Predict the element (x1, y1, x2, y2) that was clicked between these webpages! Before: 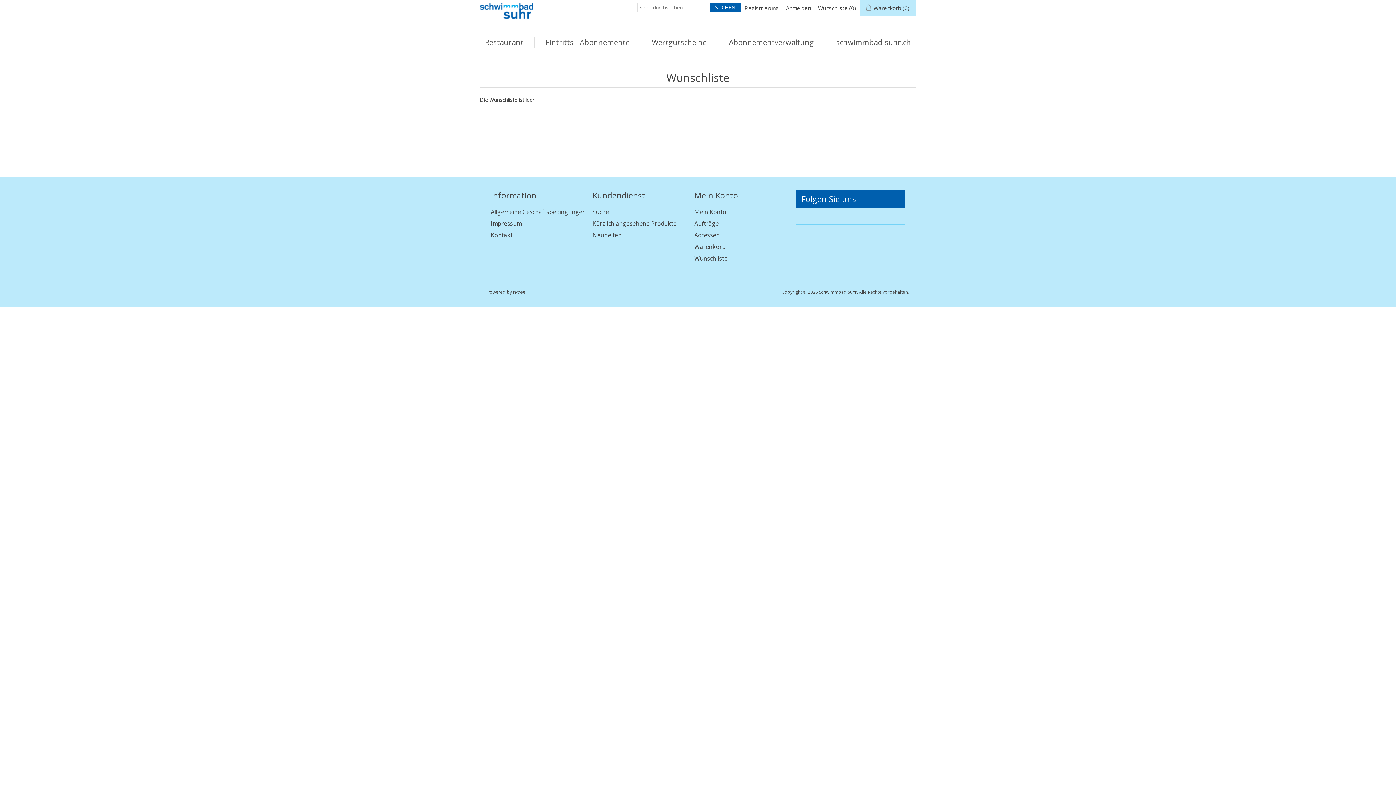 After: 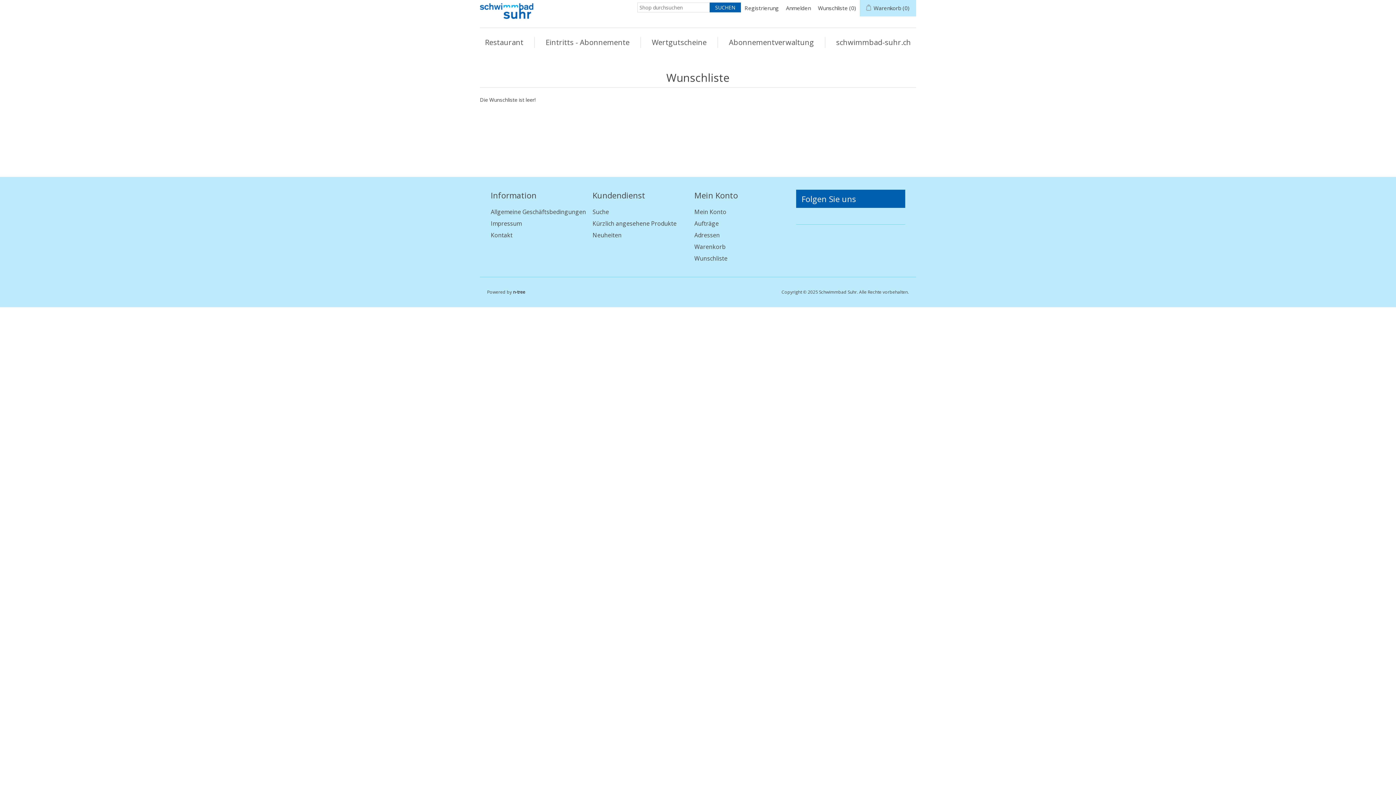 Action: bbox: (694, 254, 727, 262) label: Wunschliste